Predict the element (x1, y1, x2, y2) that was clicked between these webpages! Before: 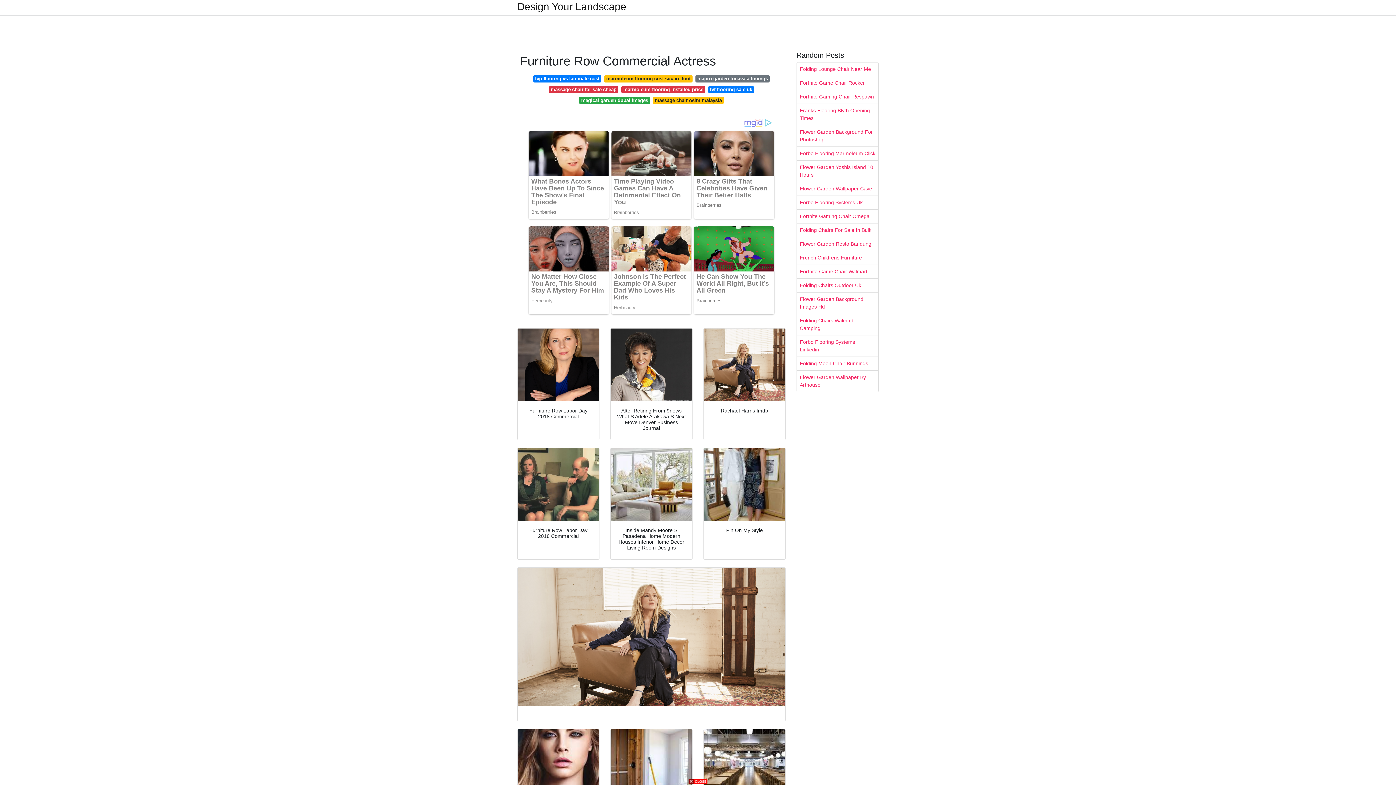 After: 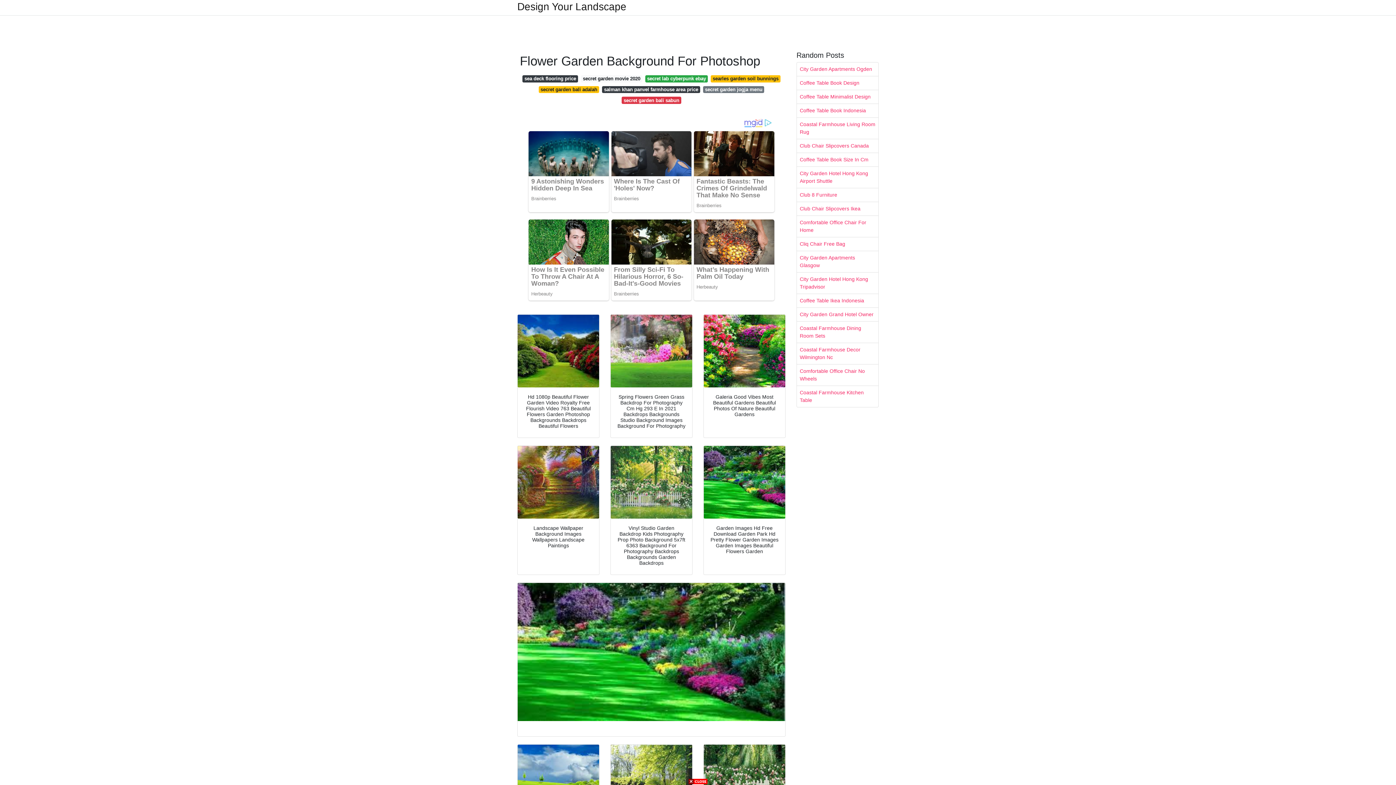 Action: label: Flower Garden Background For Photoshop bbox: (797, 125, 878, 146)